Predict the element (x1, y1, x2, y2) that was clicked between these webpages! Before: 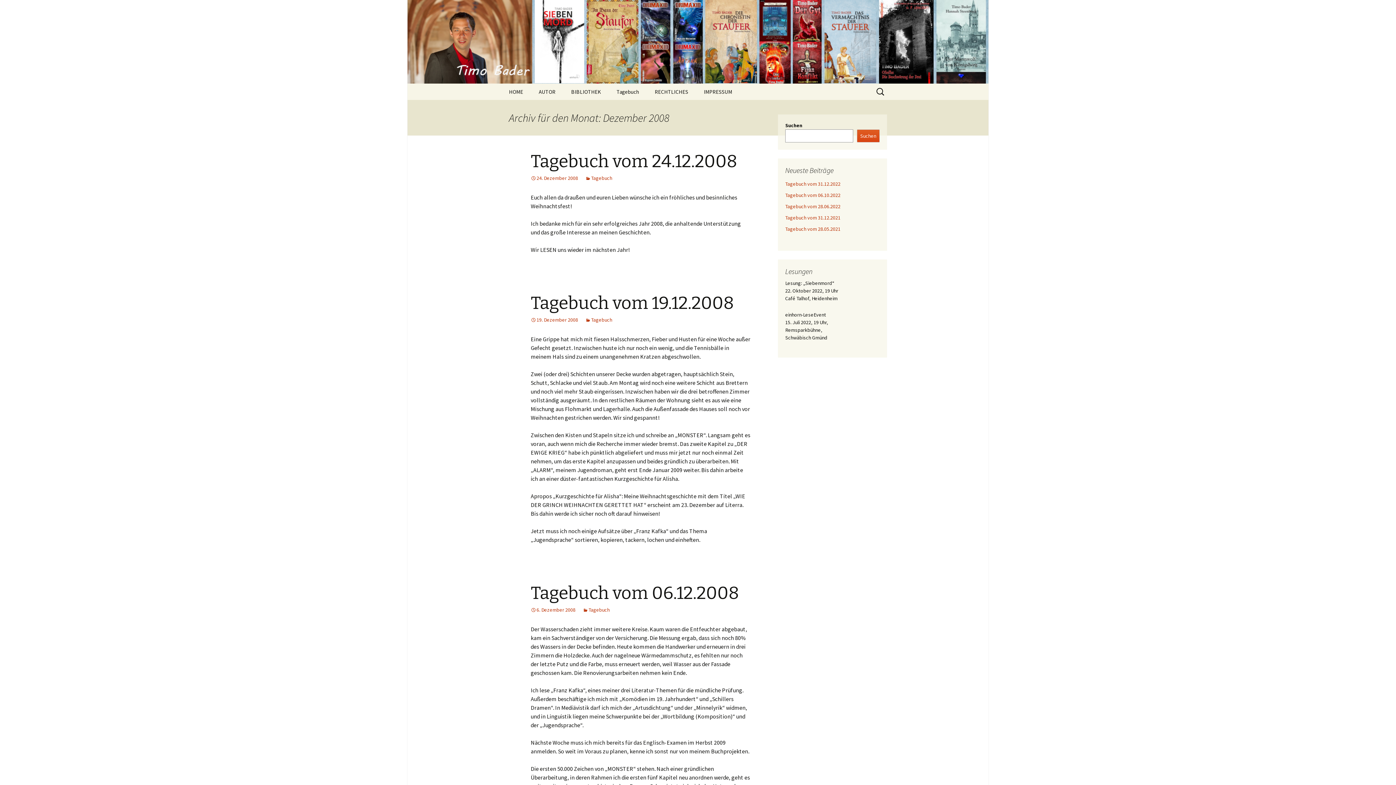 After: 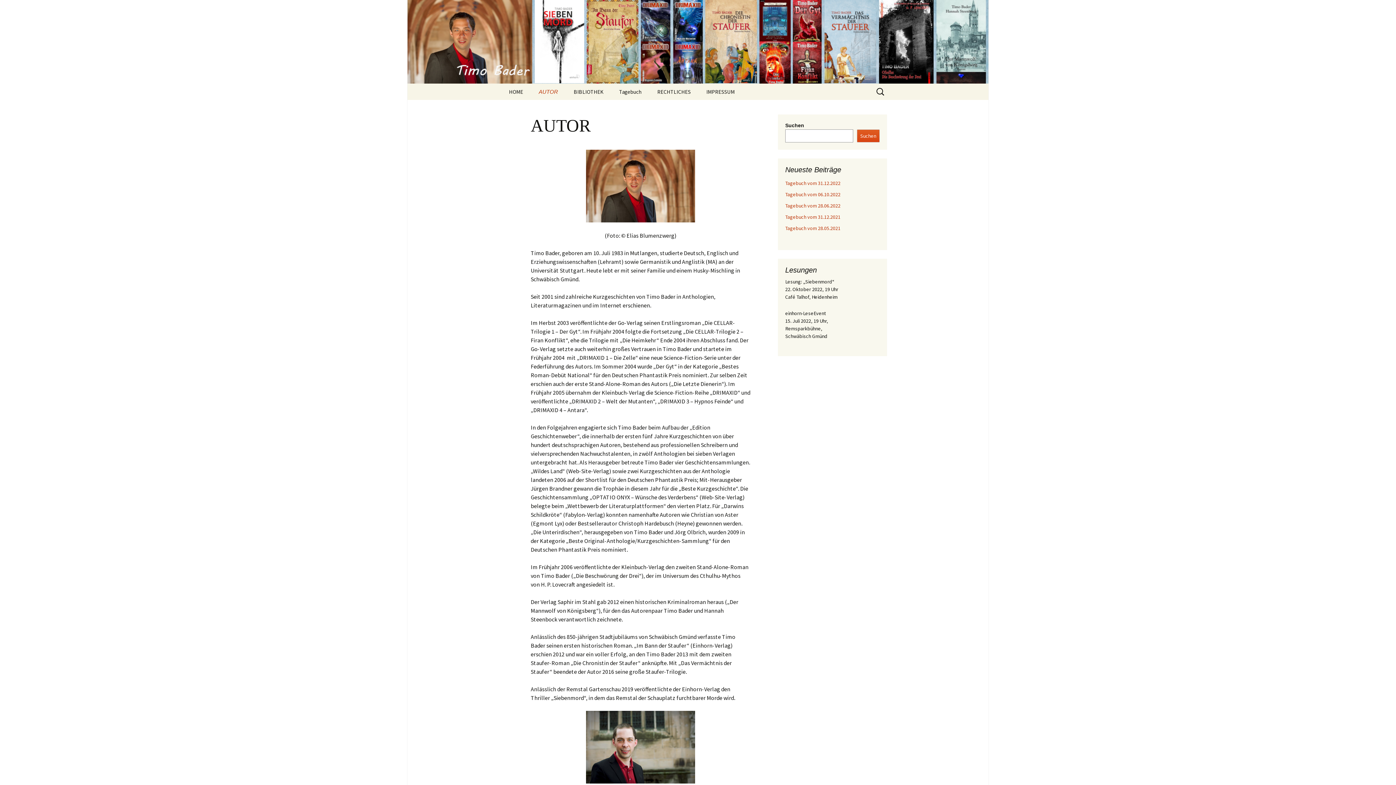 Action: bbox: (531, 83, 562, 100) label: AUTOR